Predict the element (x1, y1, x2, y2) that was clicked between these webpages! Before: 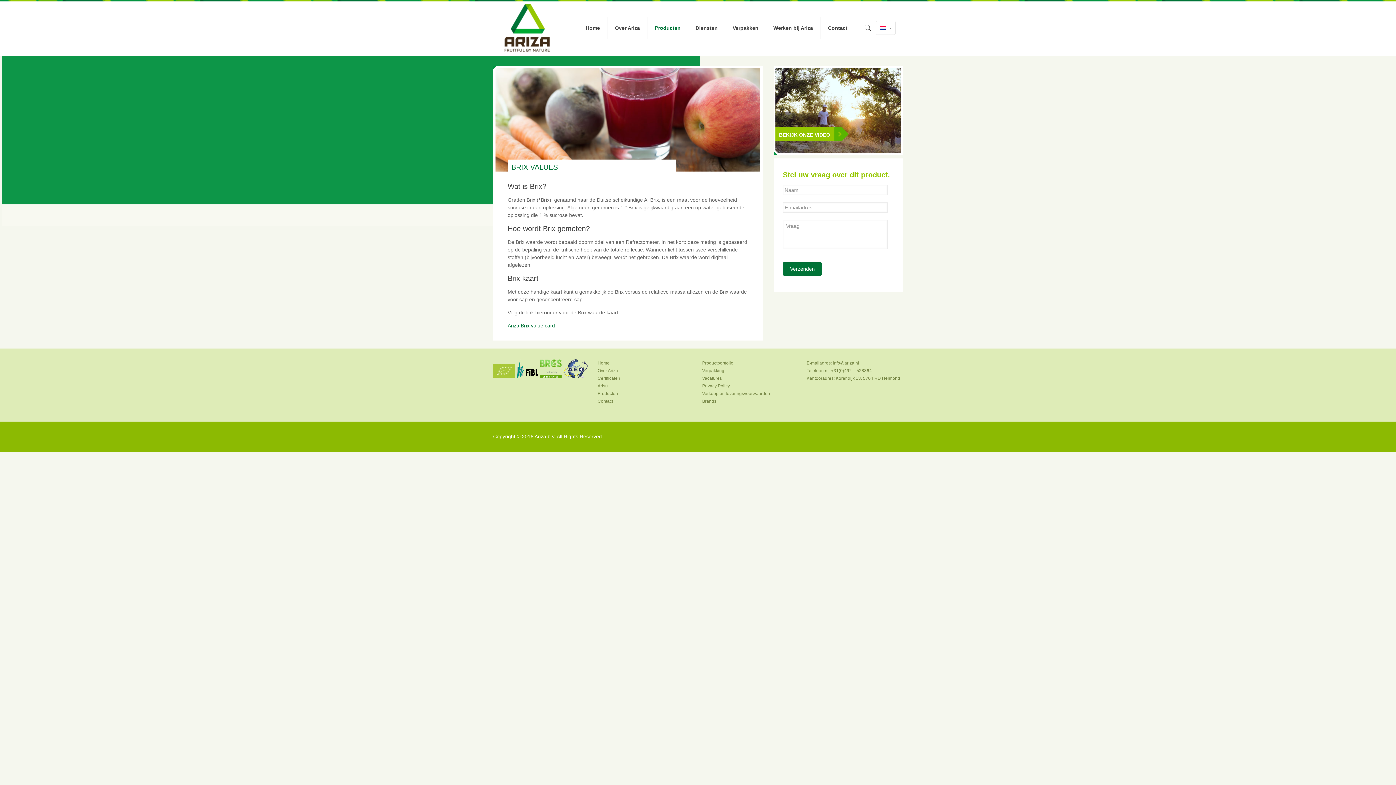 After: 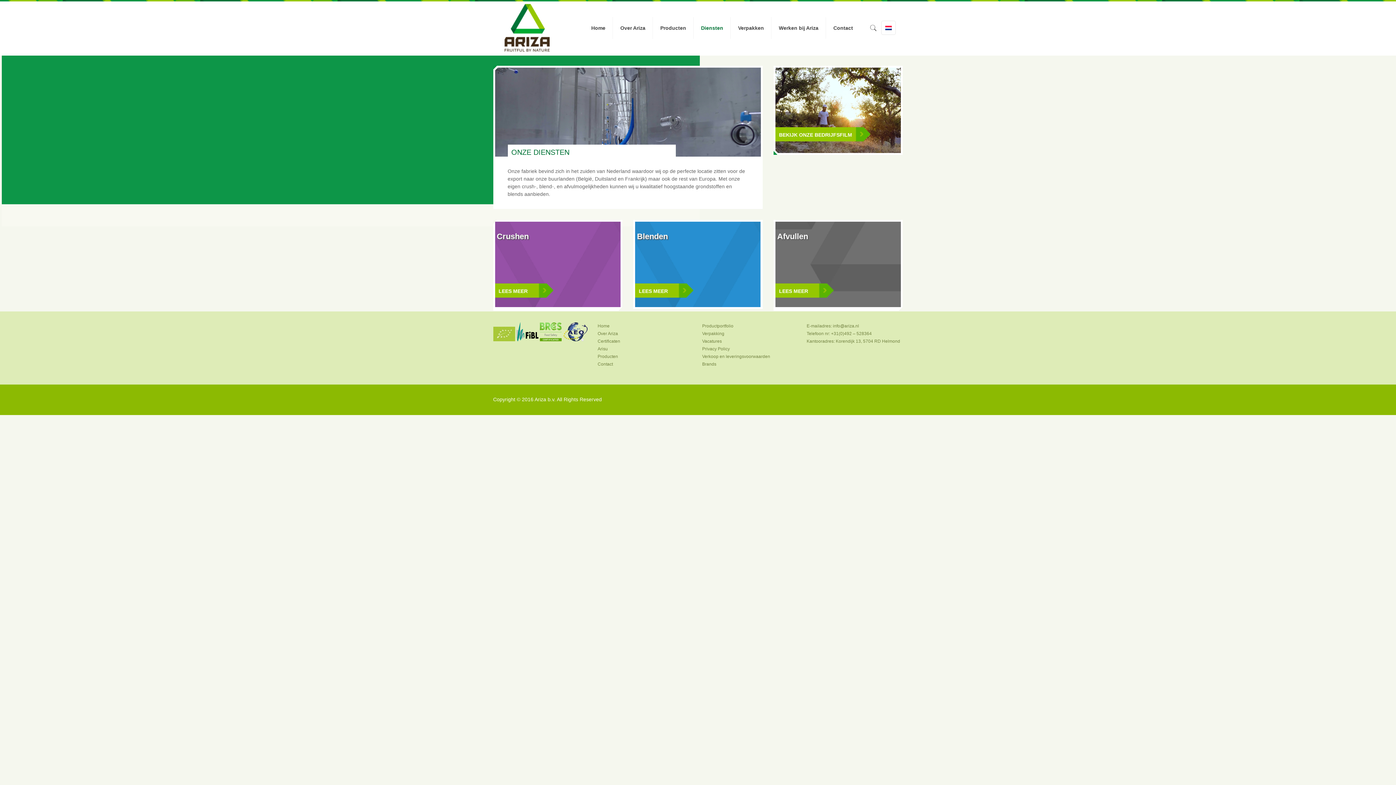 Action: label: Diensten bbox: (688, 0, 725, 55)